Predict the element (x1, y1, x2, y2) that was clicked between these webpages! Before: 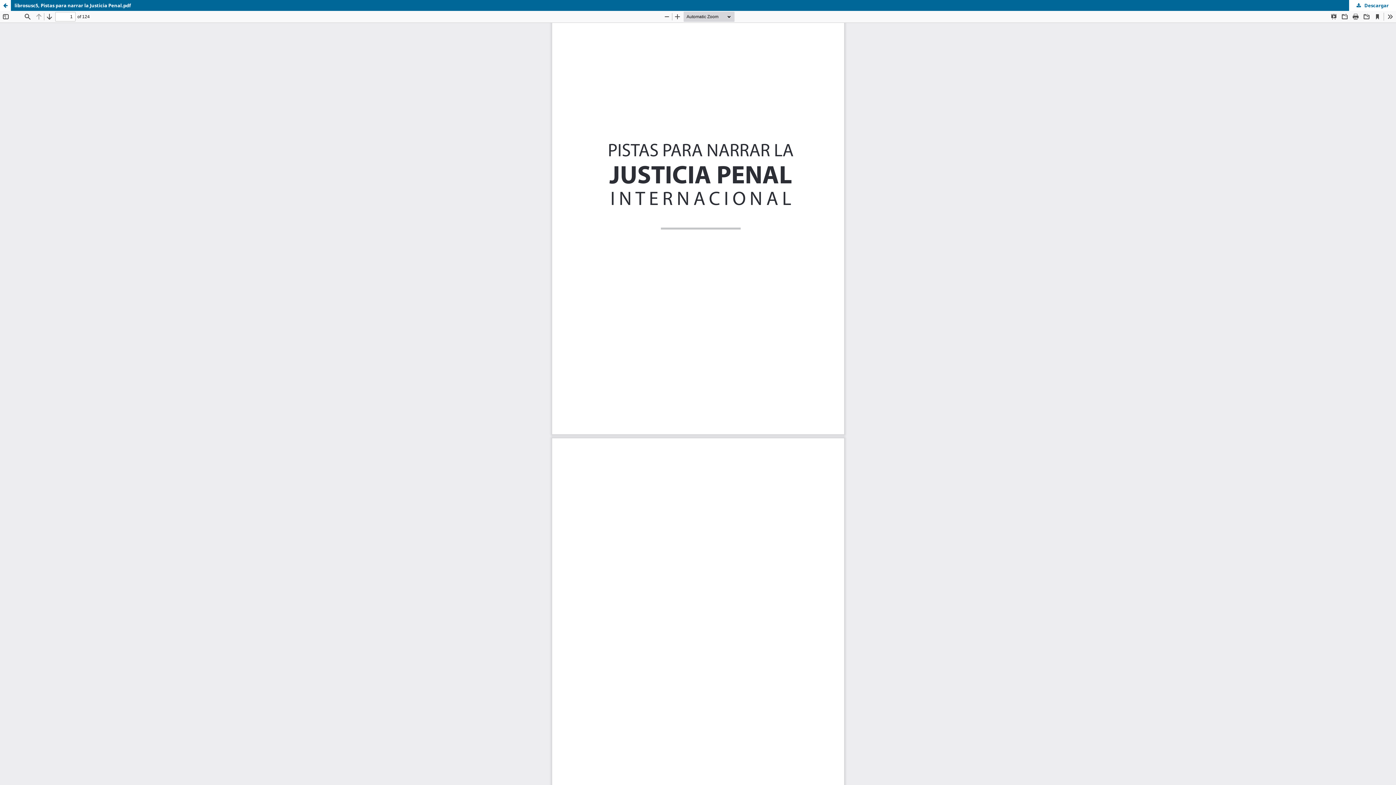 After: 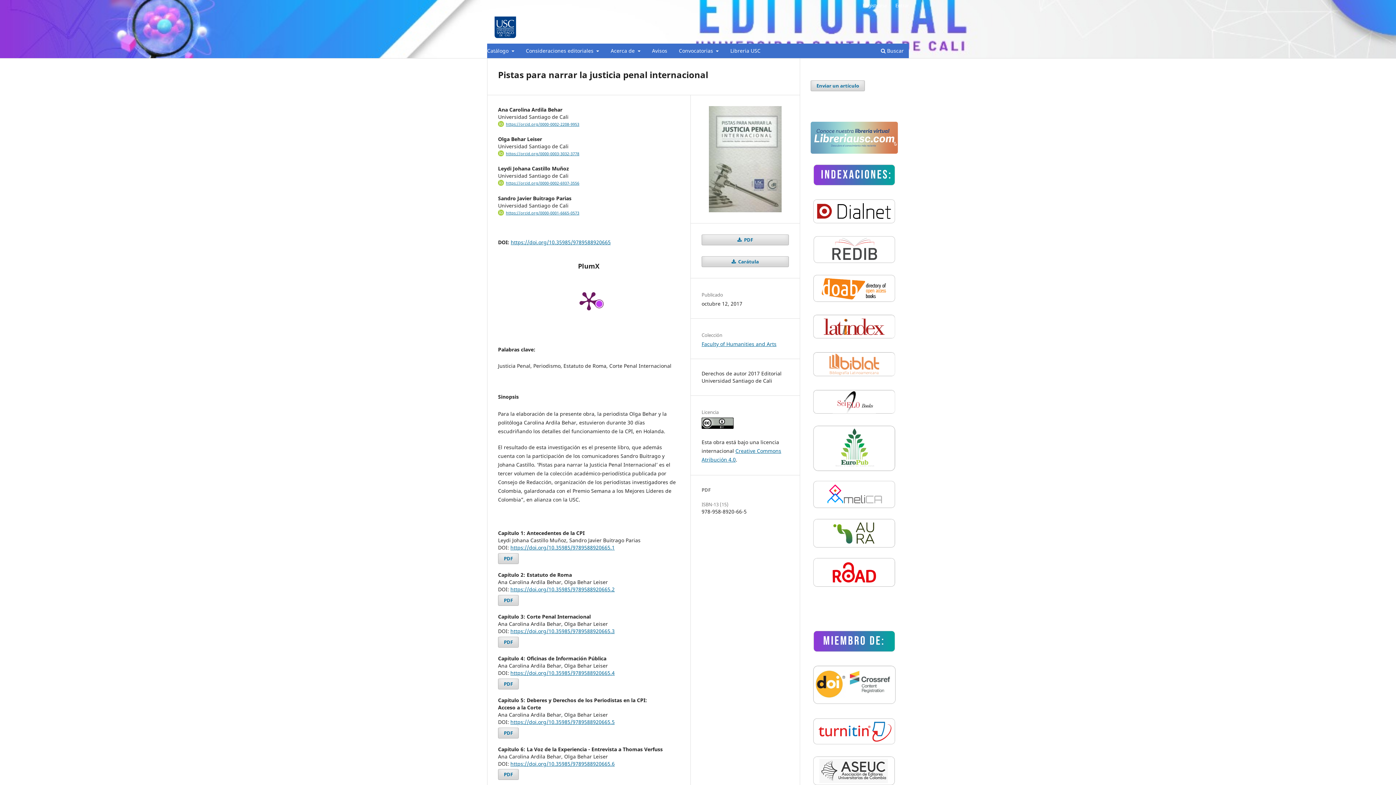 Action: label: Vuelva para ver los detalles sobre Pistas para narrar la justicia penal internacional bbox: (0, 0, 10, 10)